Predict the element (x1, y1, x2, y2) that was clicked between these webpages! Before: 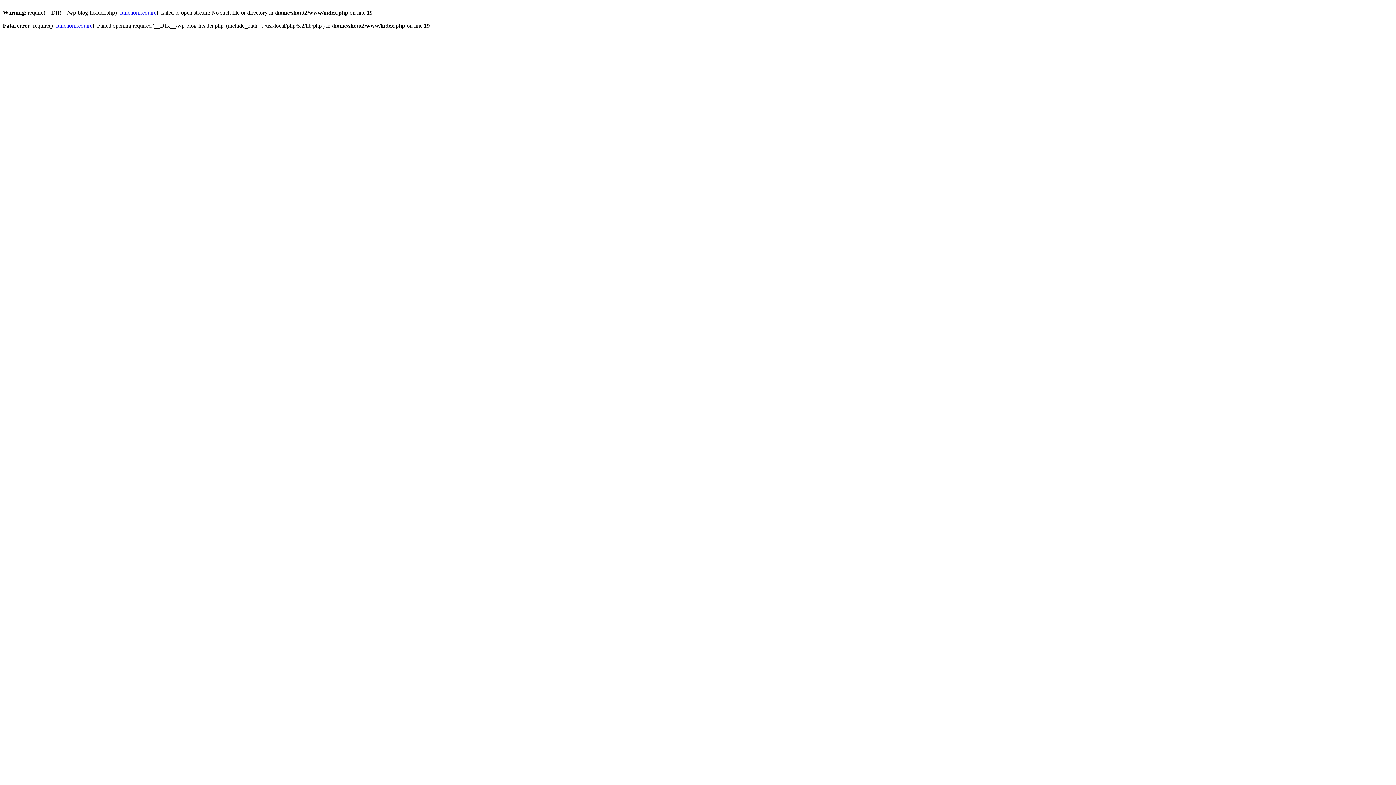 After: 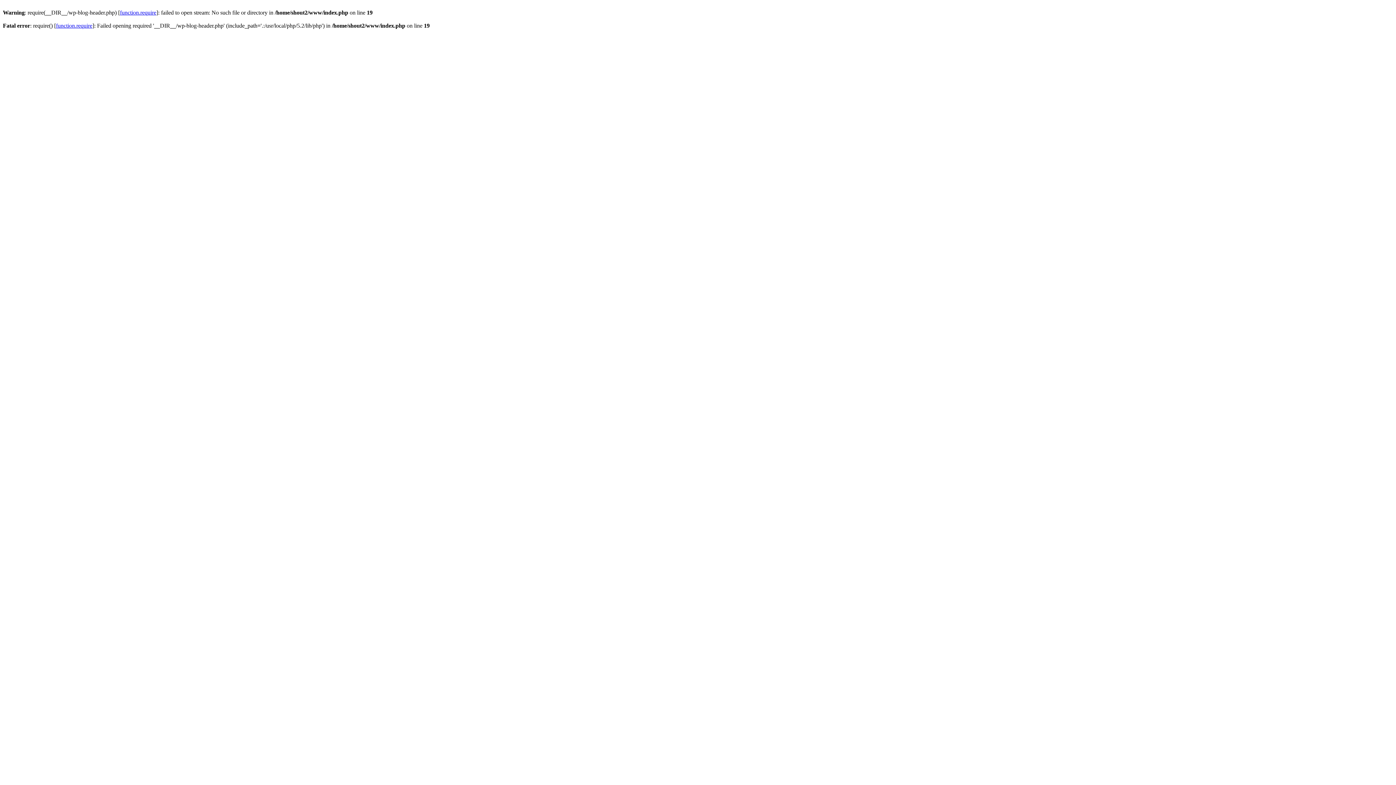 Action: label: function.require bbox: (120, 9, 156, 15)